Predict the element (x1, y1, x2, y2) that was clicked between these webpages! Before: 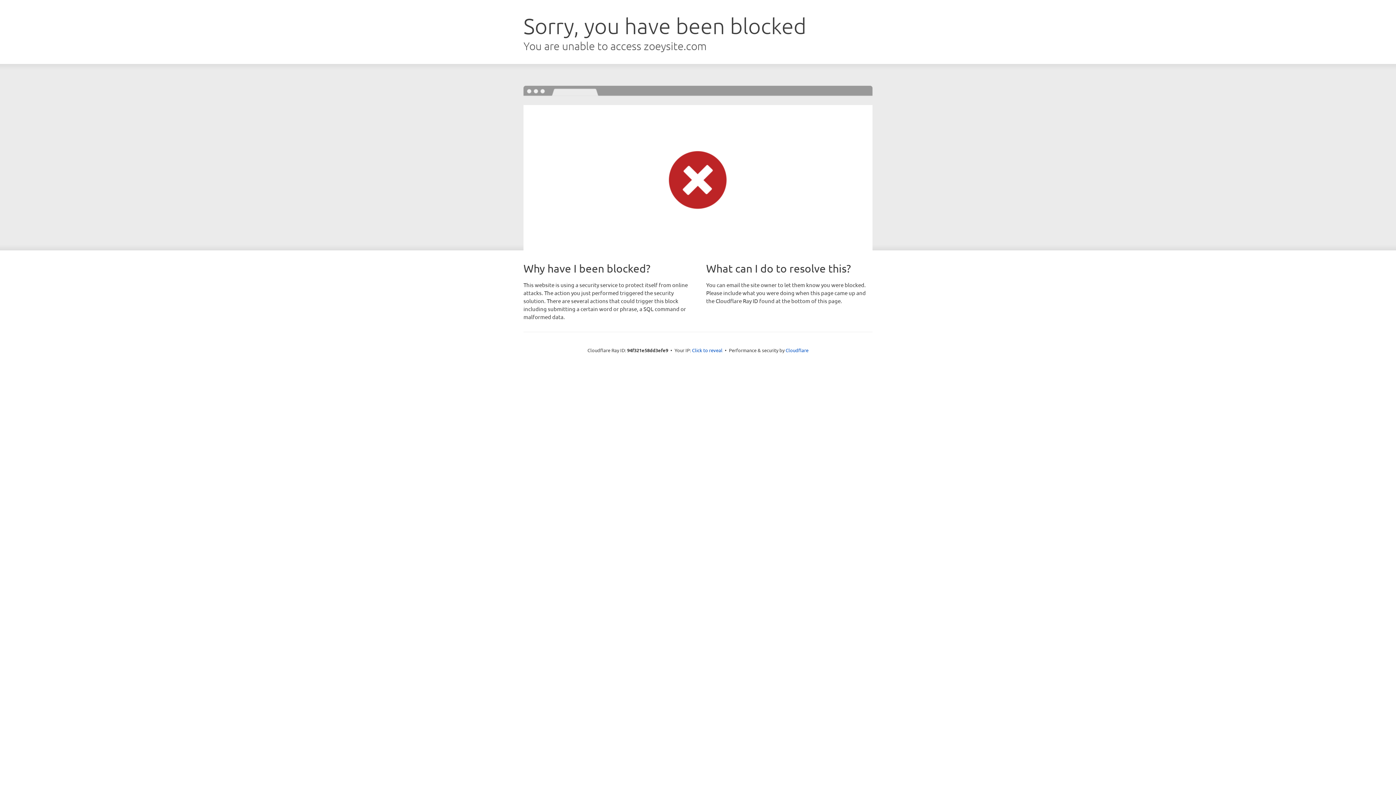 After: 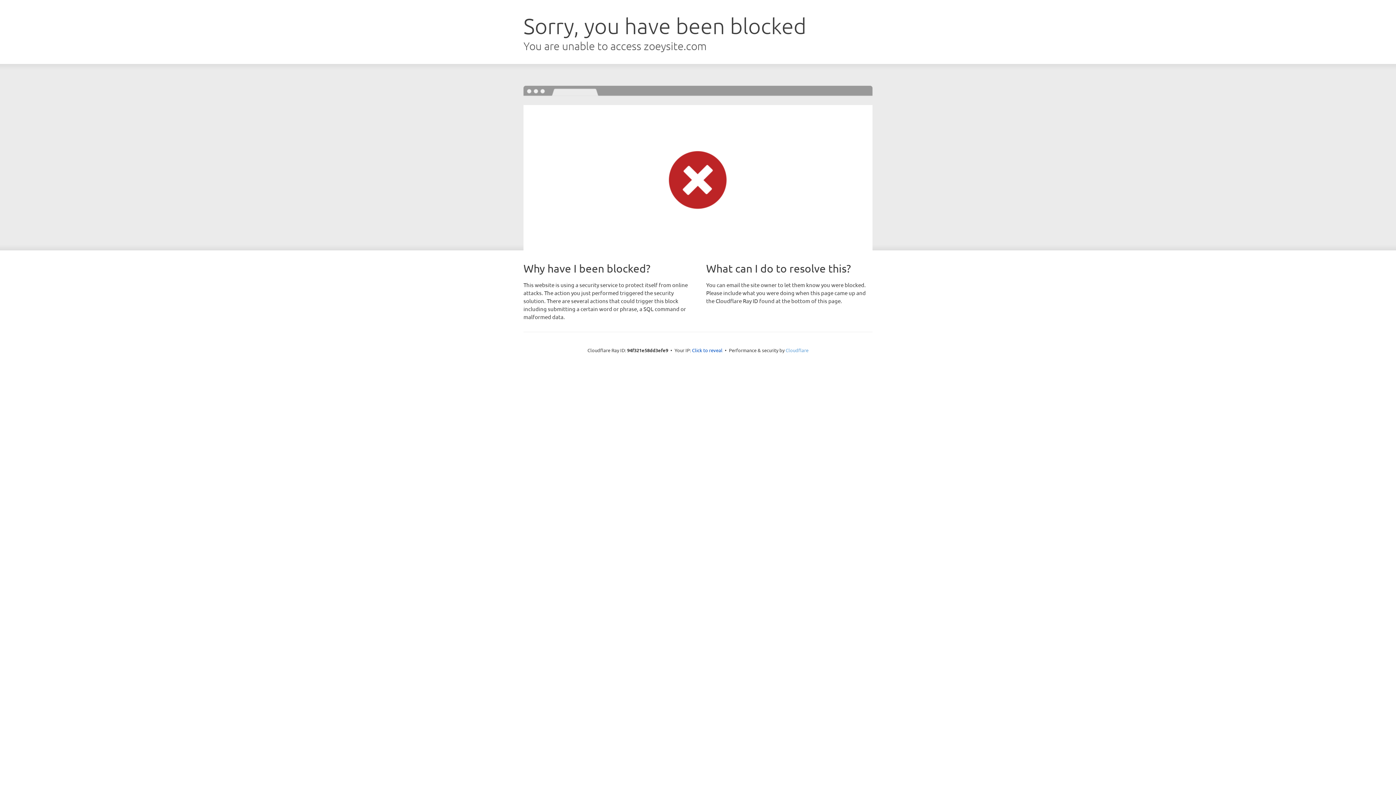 Action: label: Cloudflare bbox: (785, 347, 808, 353)